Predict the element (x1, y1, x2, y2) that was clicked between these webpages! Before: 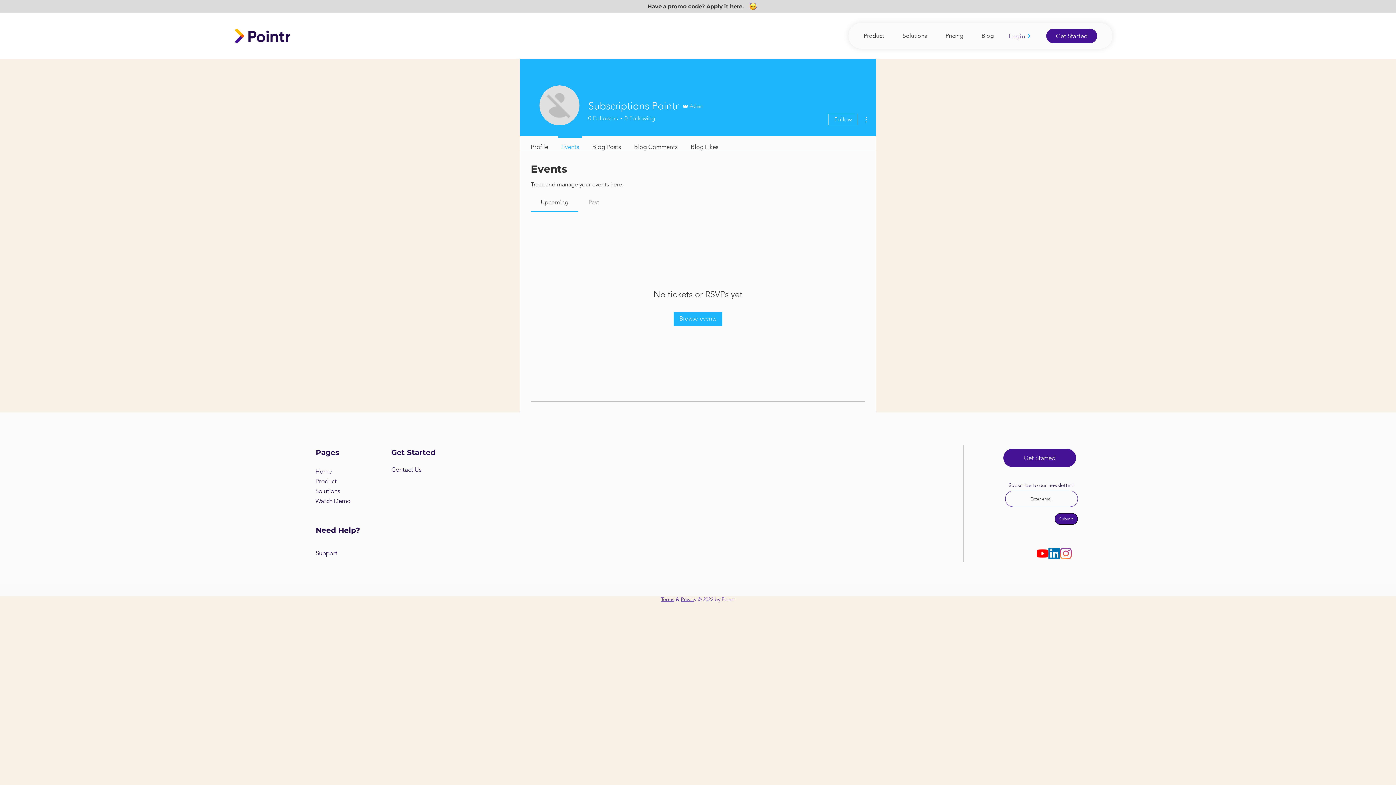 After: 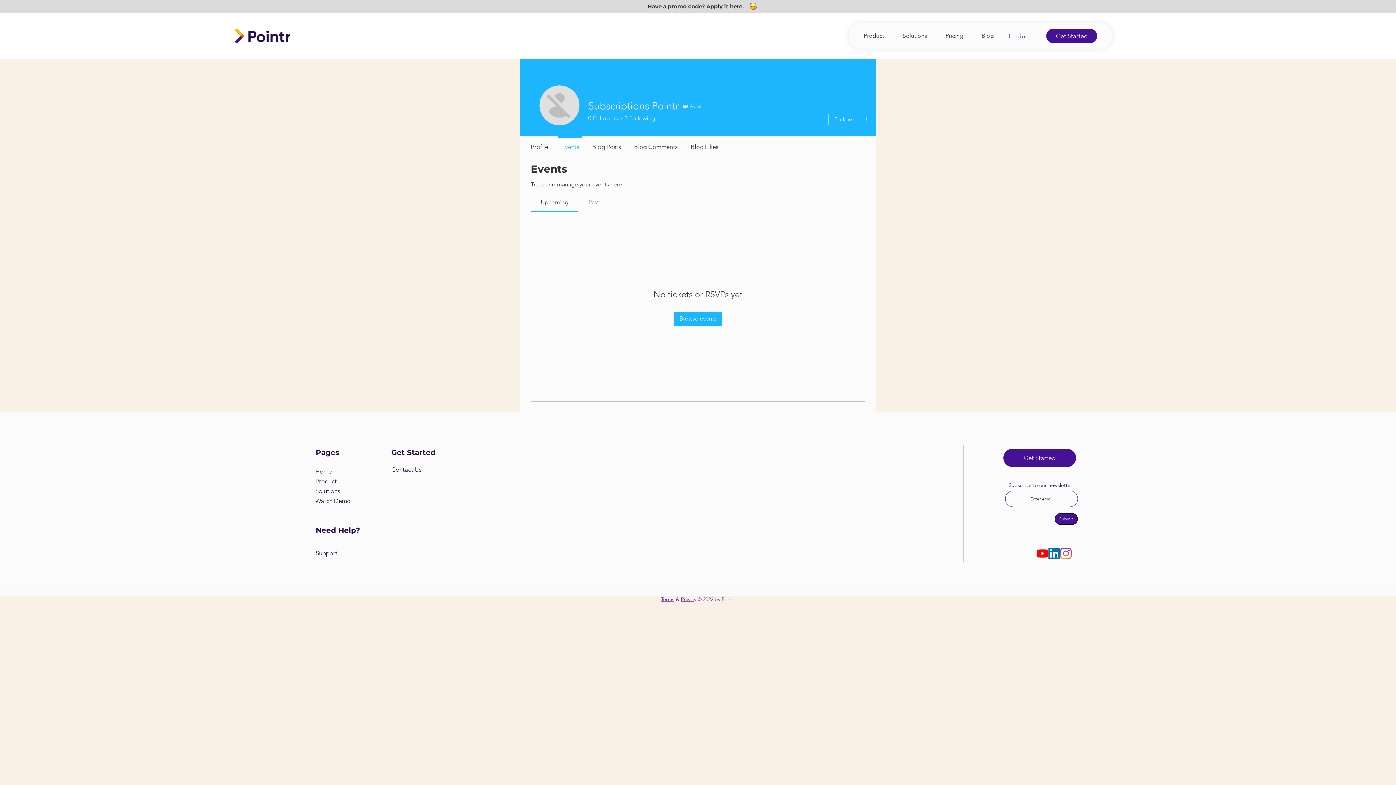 Action: label: Login bbox: (994, 28, 1045, 43)